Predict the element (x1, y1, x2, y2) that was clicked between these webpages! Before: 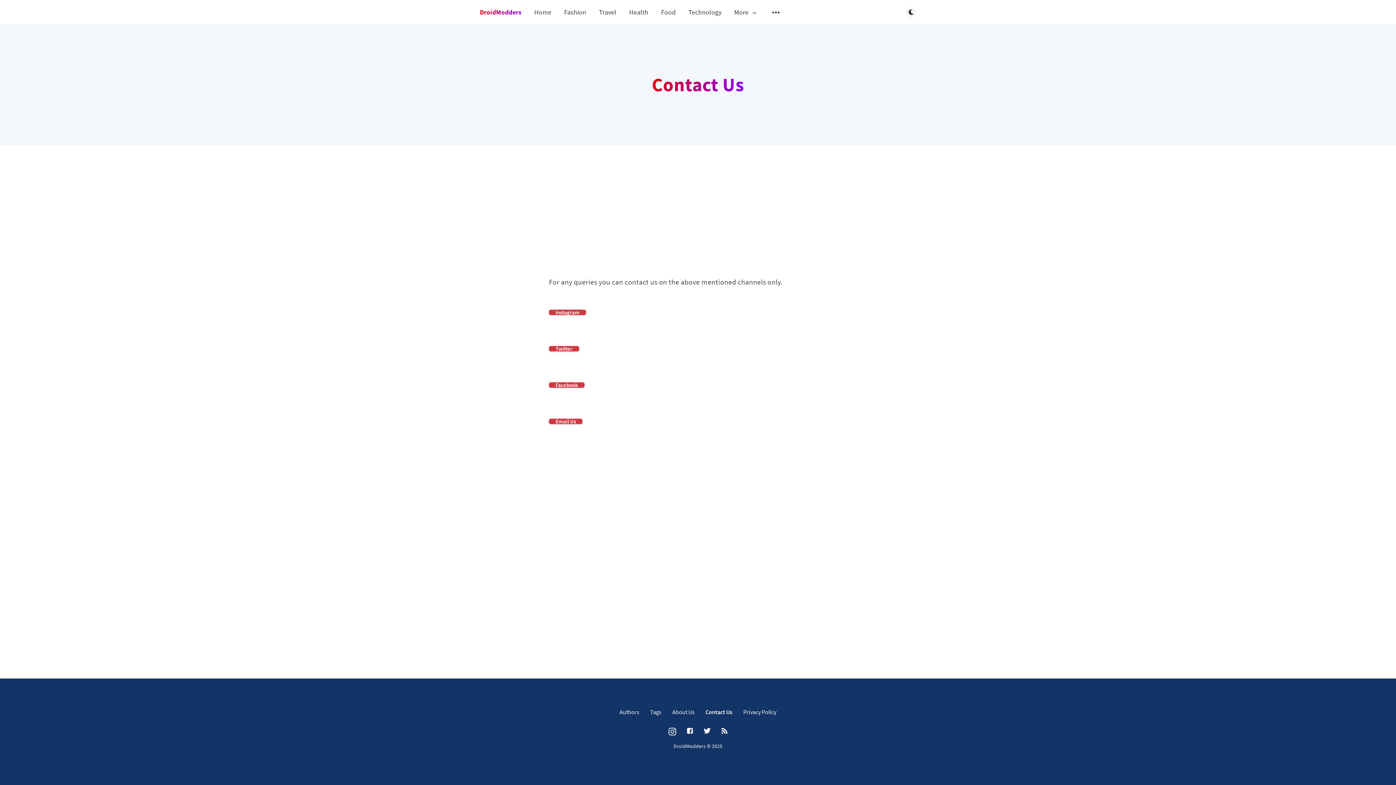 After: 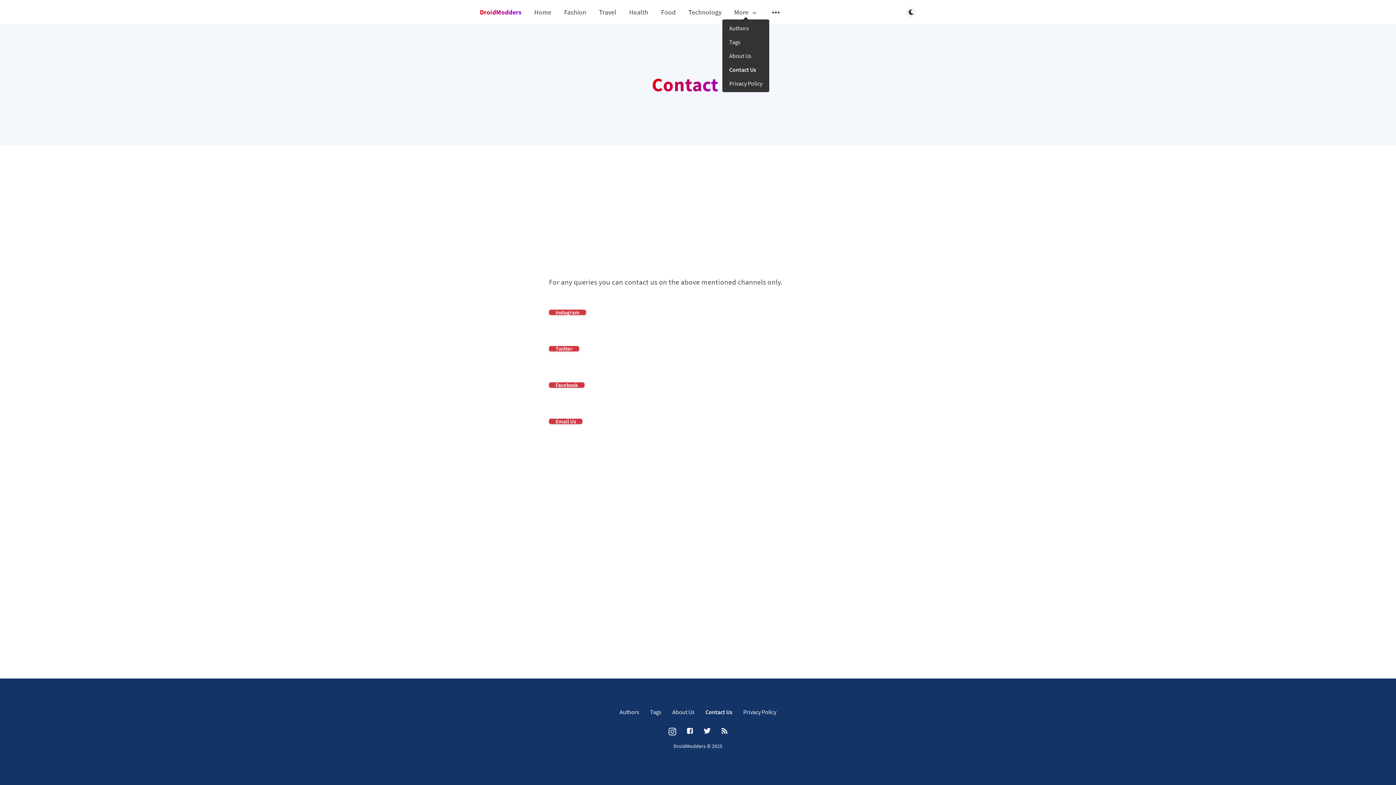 Action: label: More bbox: (734, 8, 757, 15)